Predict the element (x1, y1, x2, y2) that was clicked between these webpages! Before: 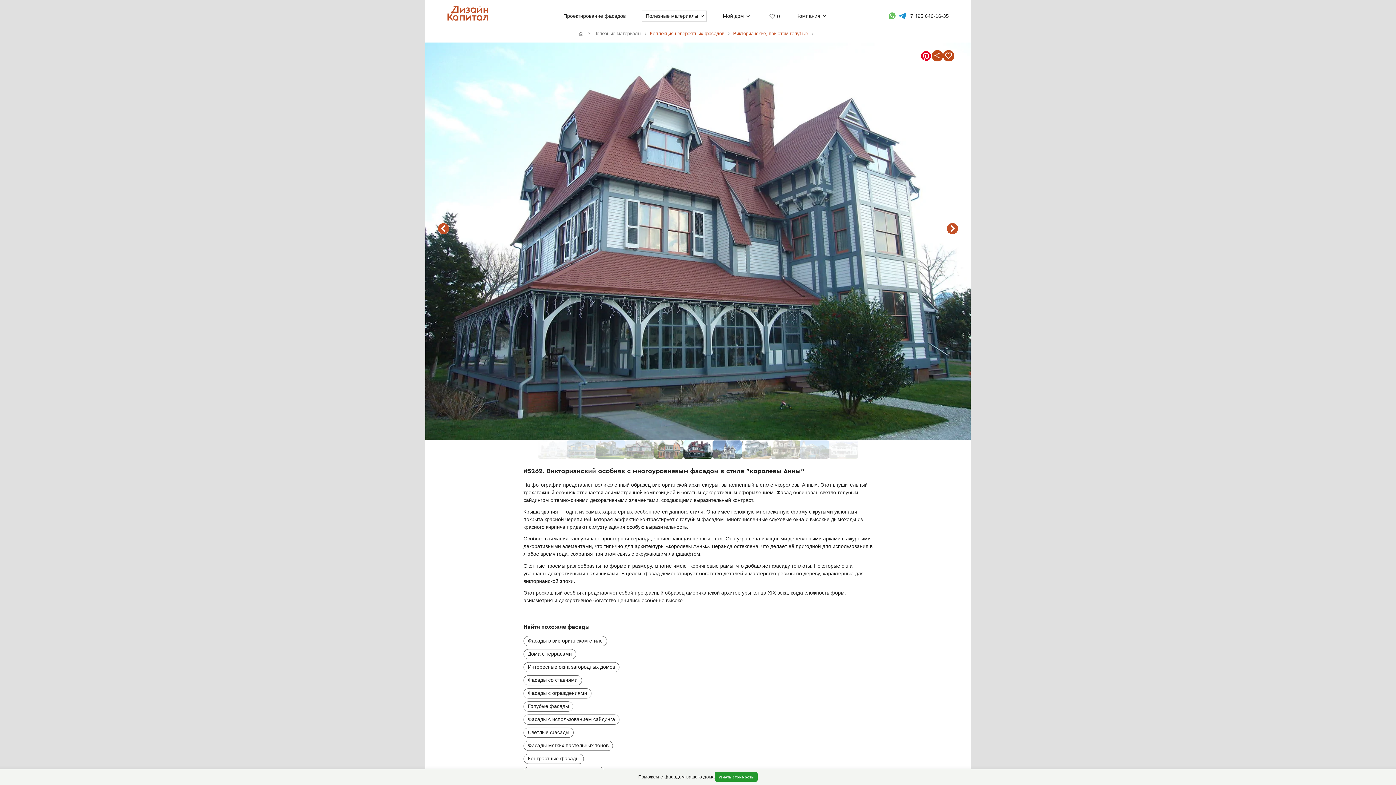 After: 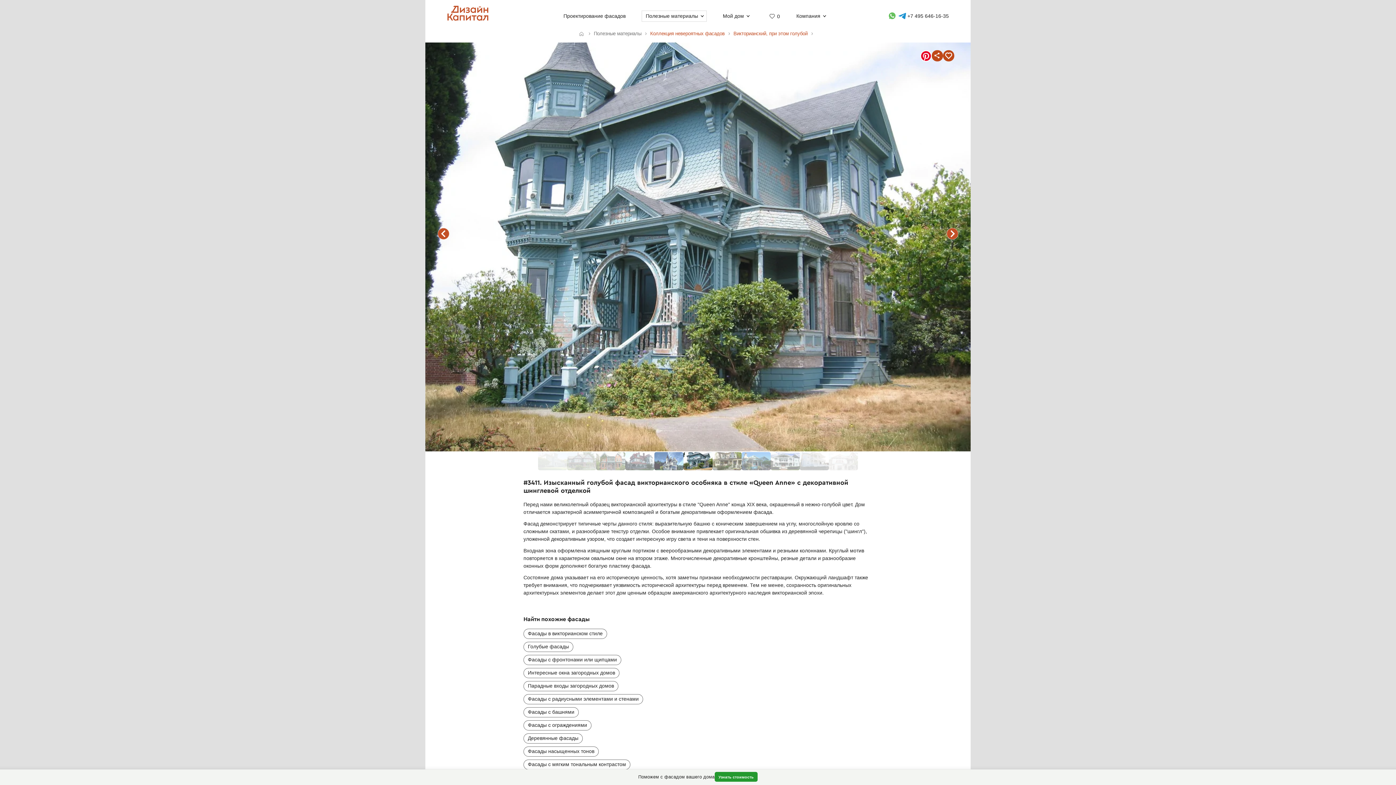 Action: bbox: (741, 454, 772, 460)